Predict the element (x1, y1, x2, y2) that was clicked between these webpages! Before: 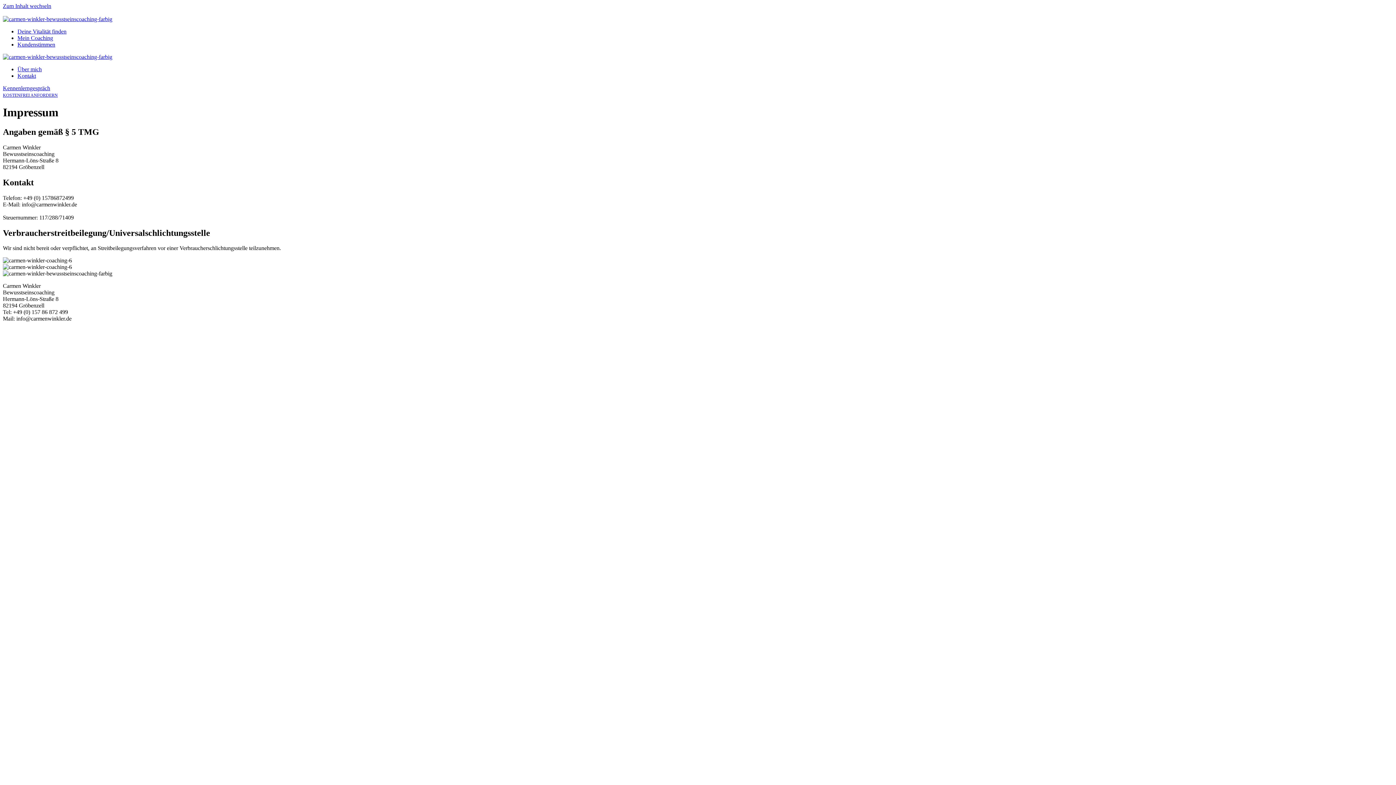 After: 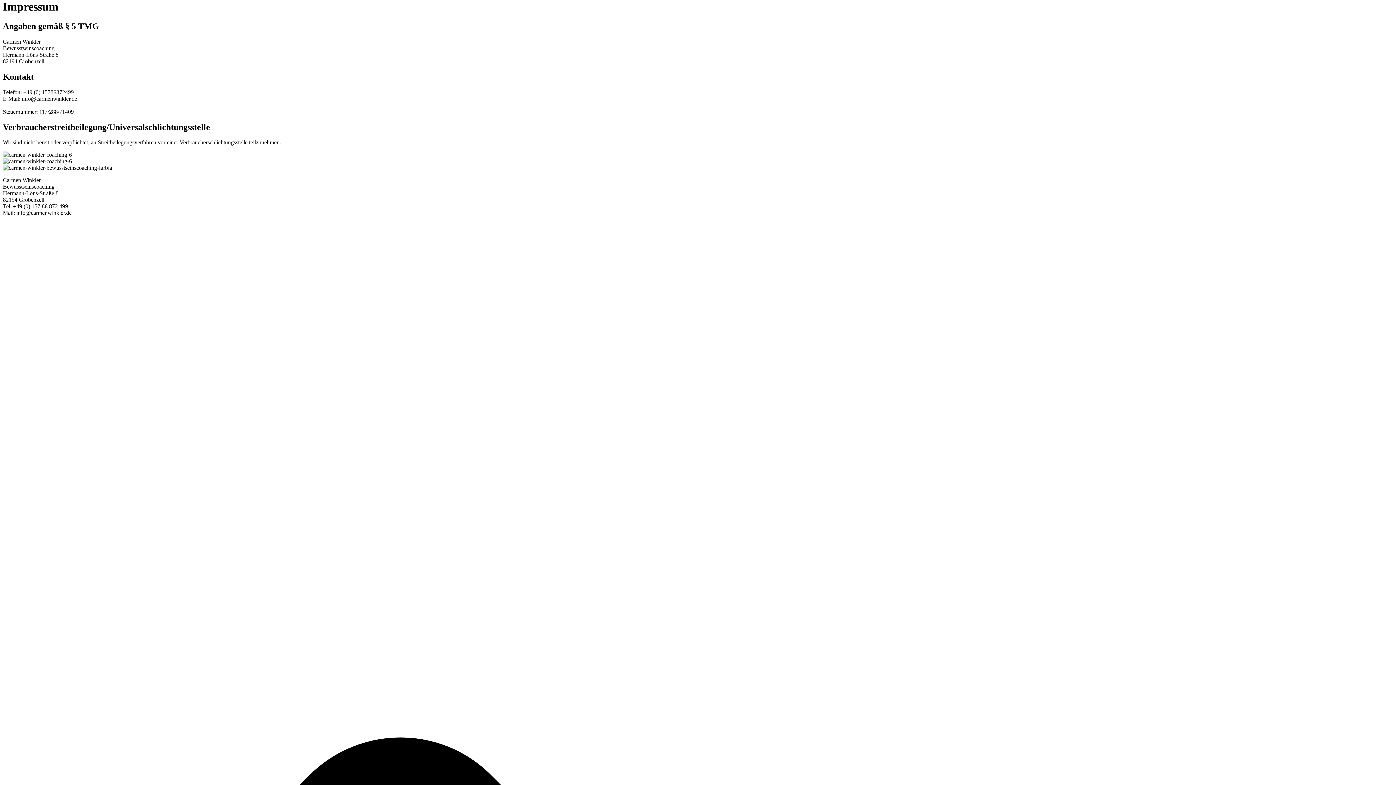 Action: bbox: (2, 2, 51, 9) label: Zum Inhalt wechseln